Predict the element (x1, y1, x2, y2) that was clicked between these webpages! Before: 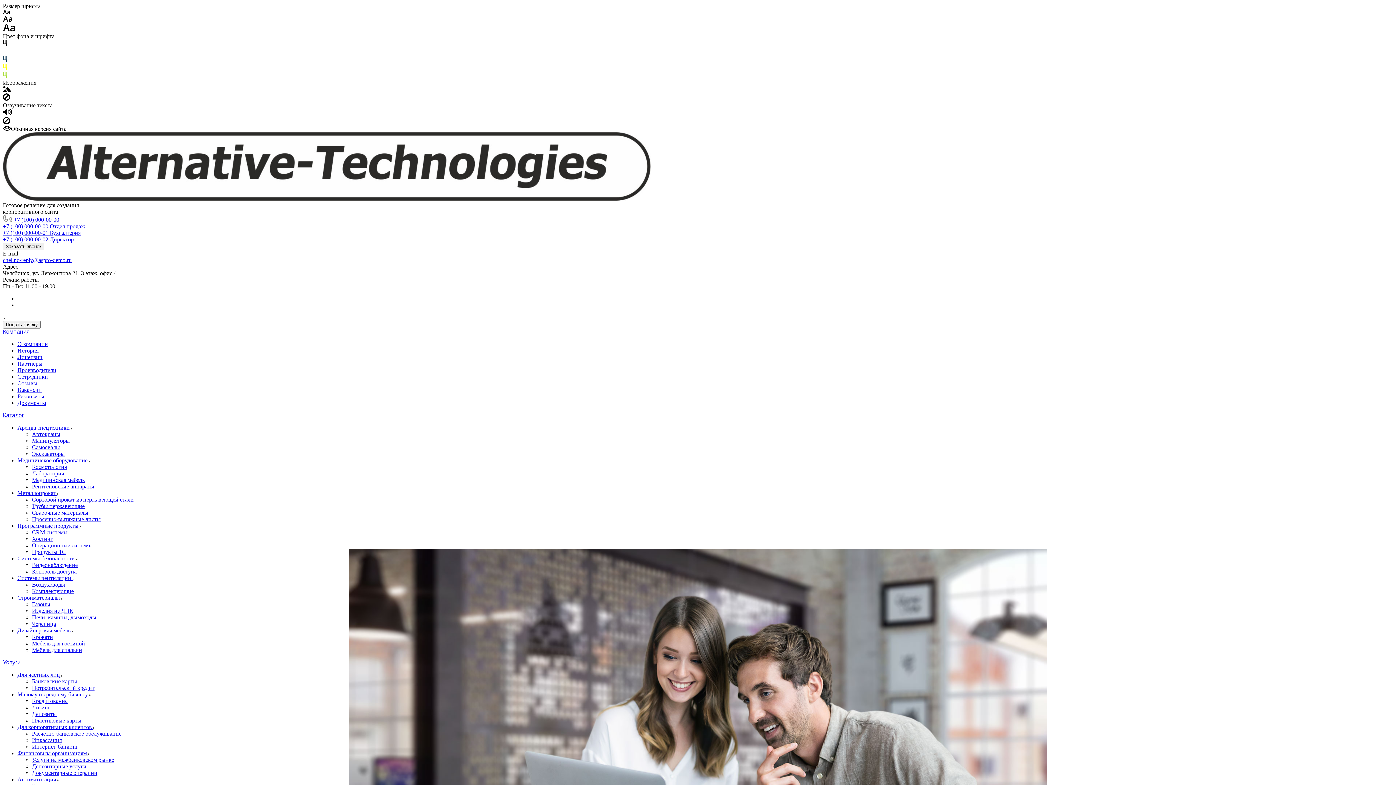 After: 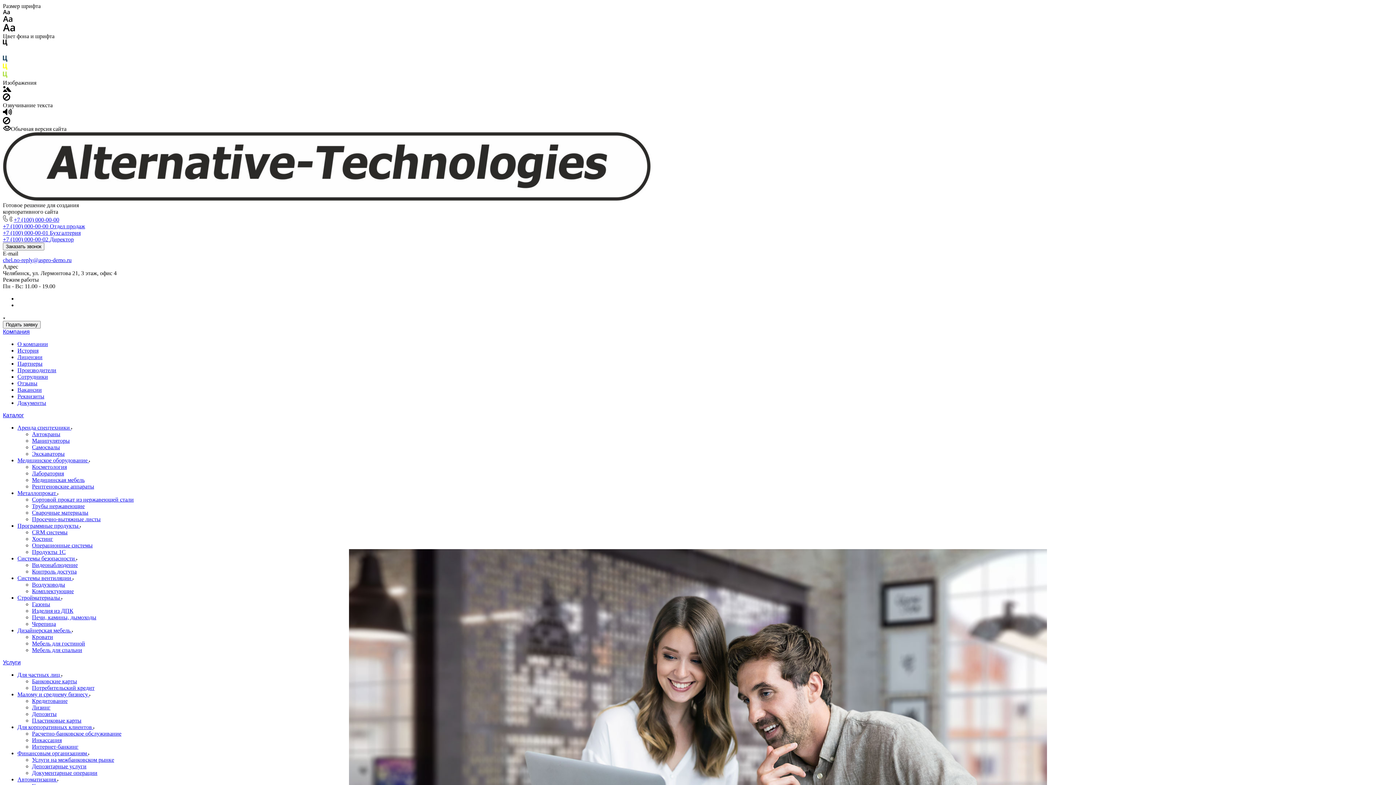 Action: label: Отзывы bbox: (17, 380, 37, 386)